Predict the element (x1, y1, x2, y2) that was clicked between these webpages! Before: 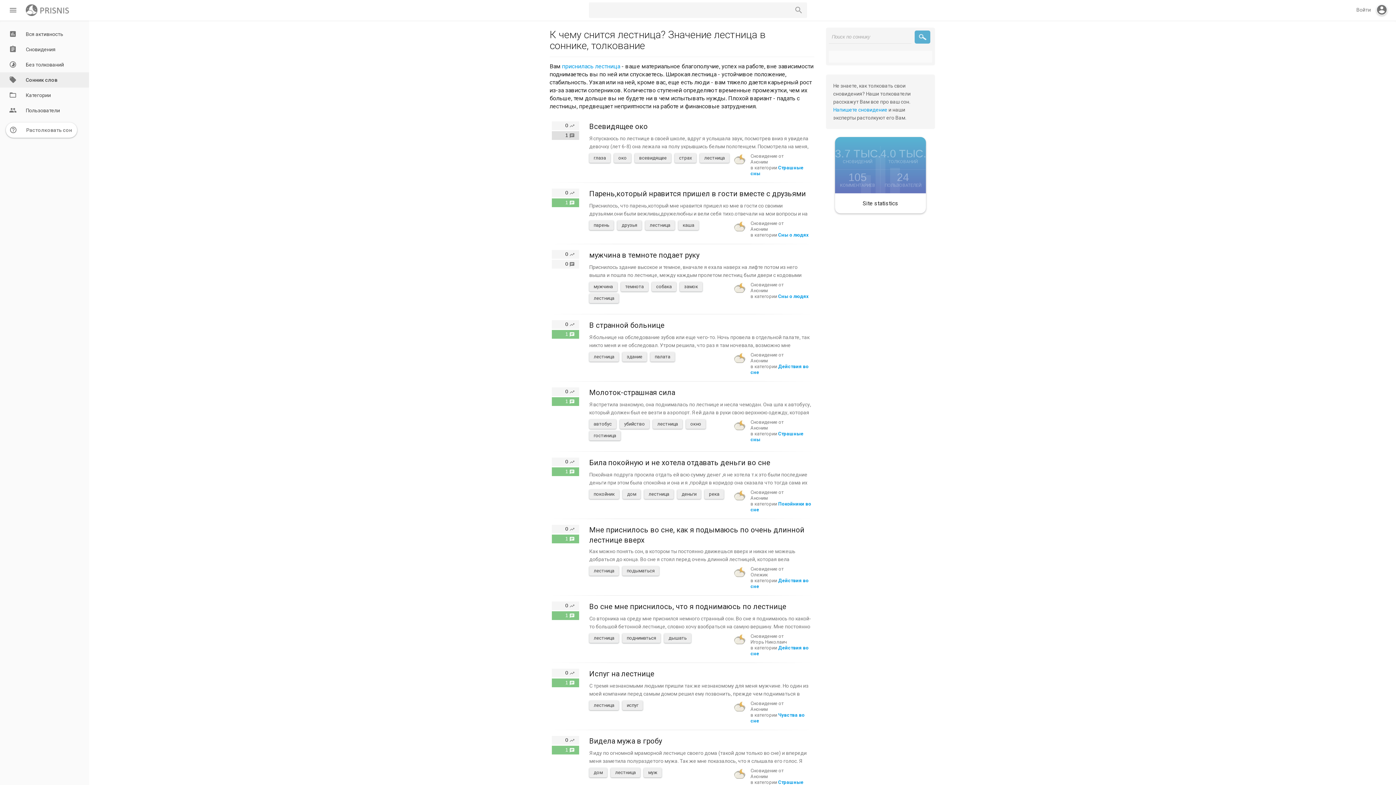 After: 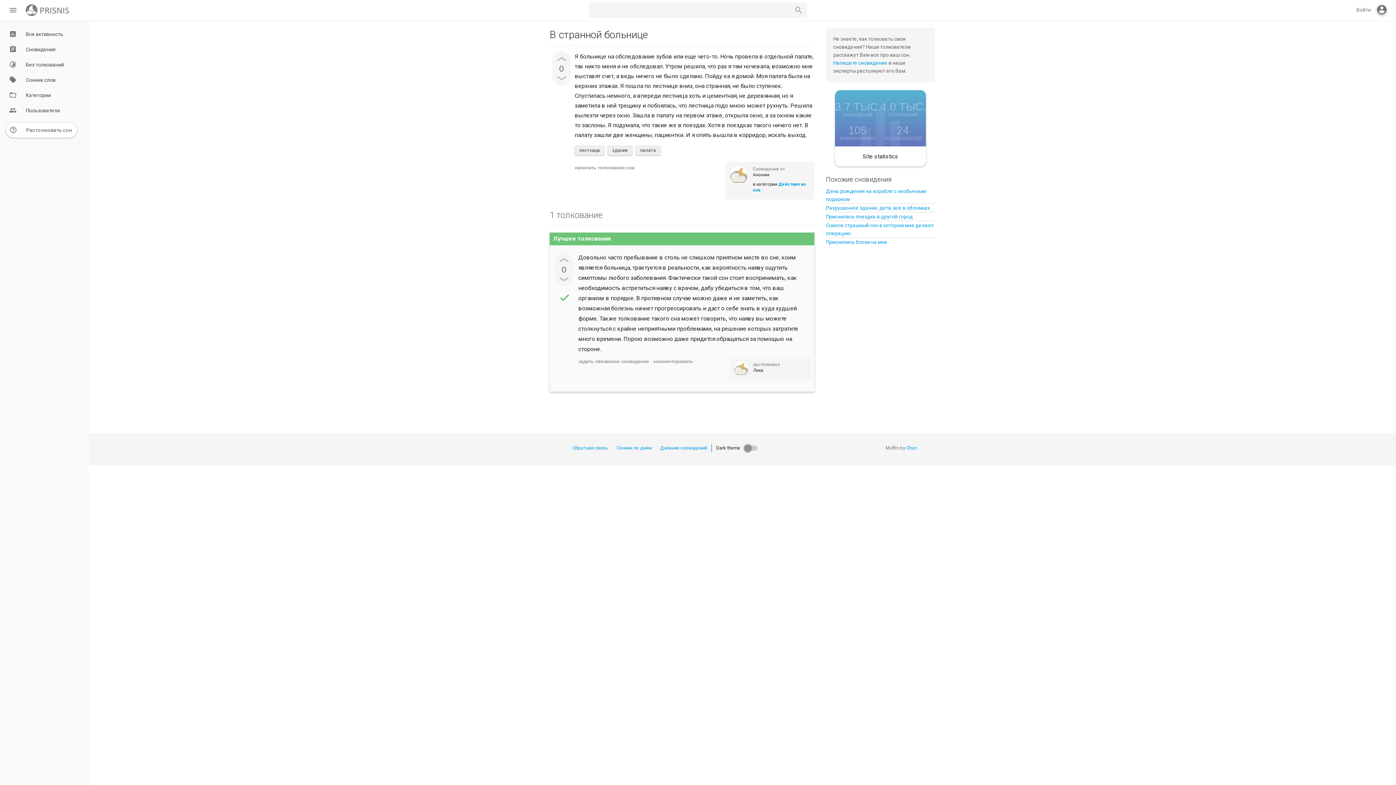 Action: bbox: (589, 321, 664, 329) label: В странной больнице